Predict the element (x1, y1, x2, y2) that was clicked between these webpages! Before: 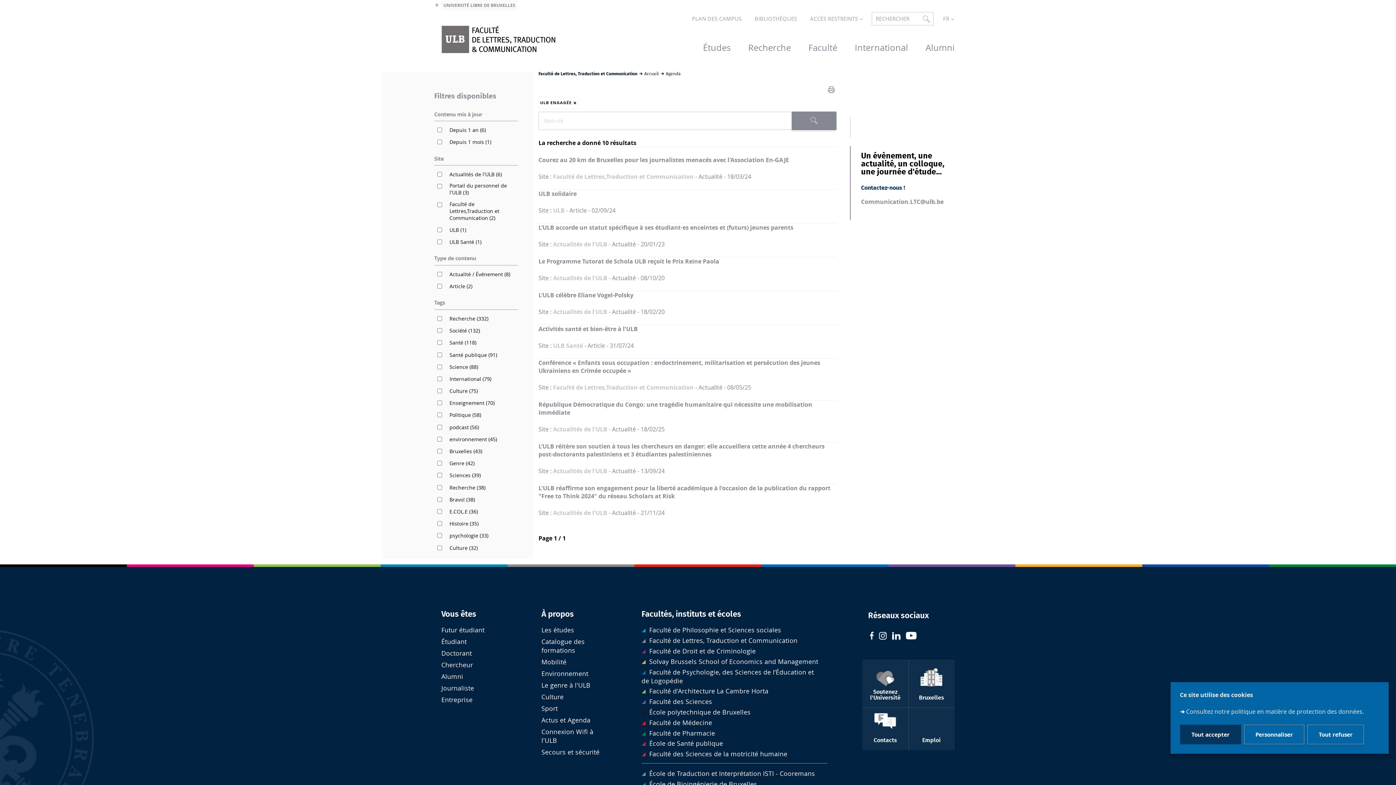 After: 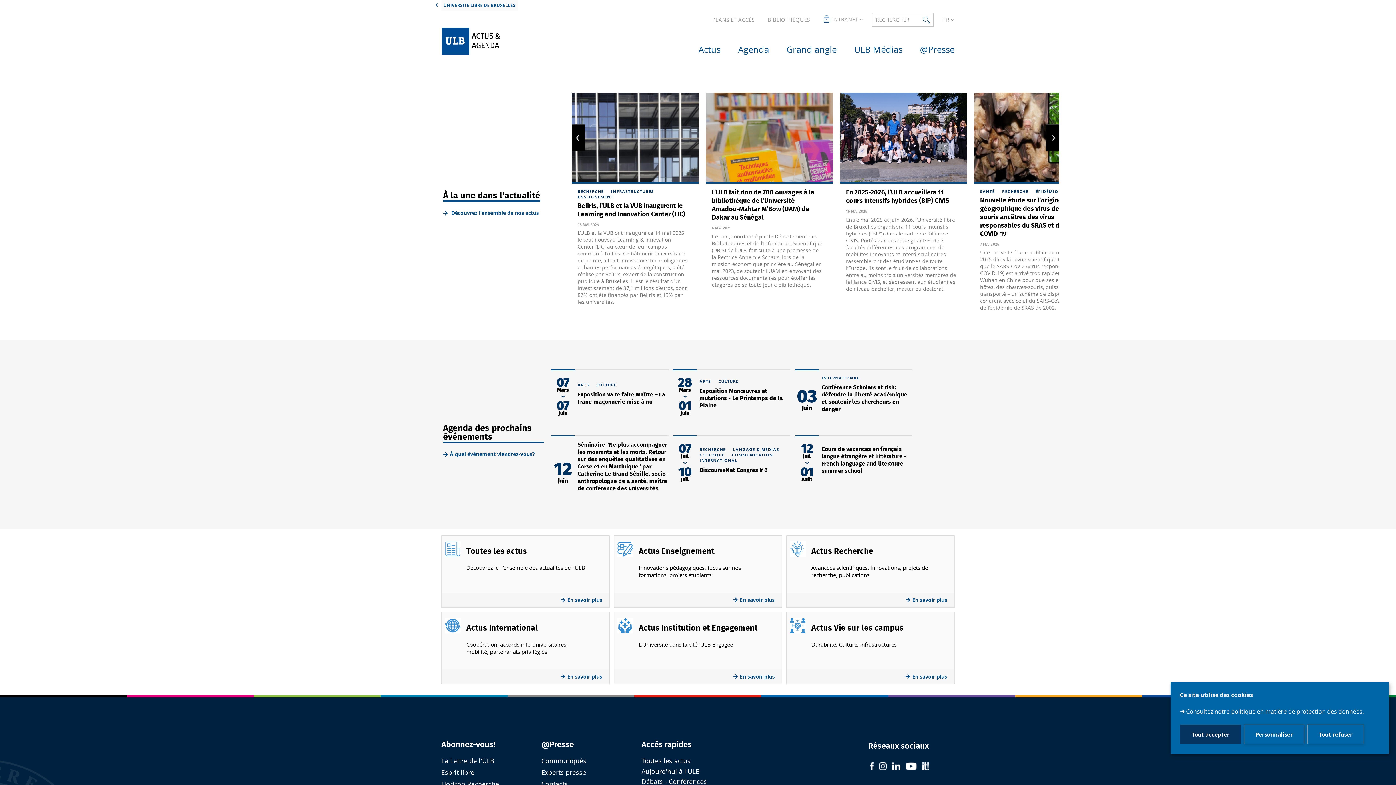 Action: label: Actualités de l'ULB bbox: (553, 467, 607, 475)